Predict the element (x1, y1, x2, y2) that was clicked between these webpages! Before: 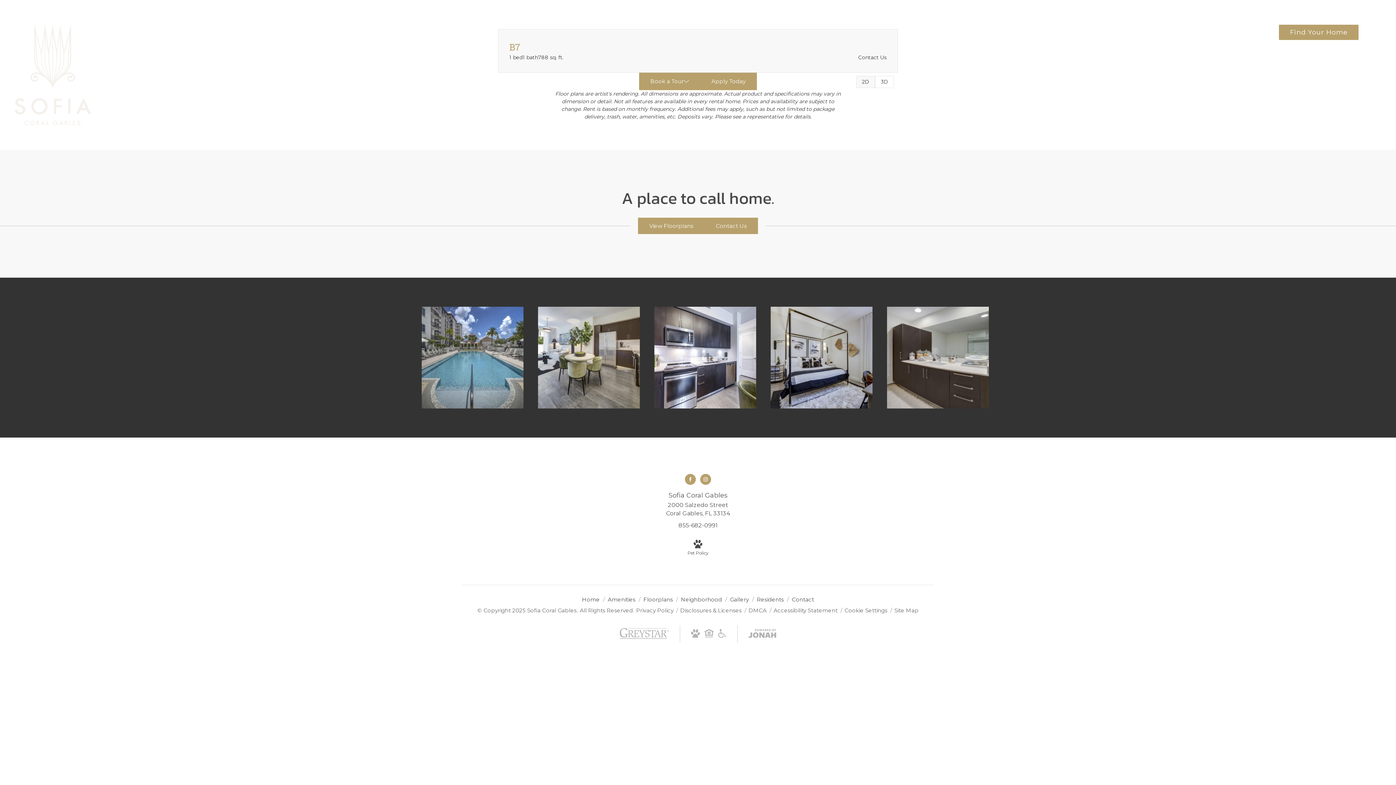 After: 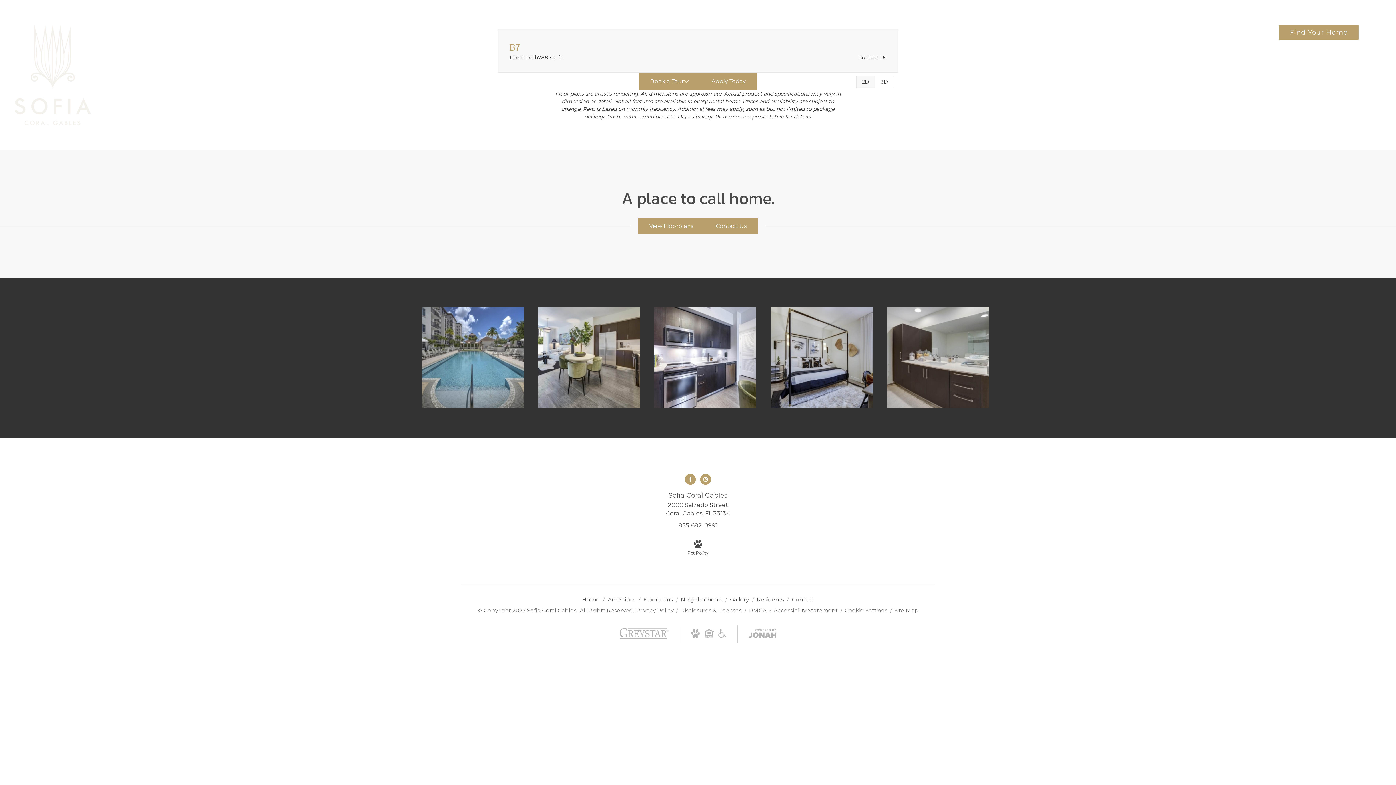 Action: label: Get Directions to 2000 Salzedo Street Coral Gables, FL 33134 bbox: (666, 491, 730, 517)